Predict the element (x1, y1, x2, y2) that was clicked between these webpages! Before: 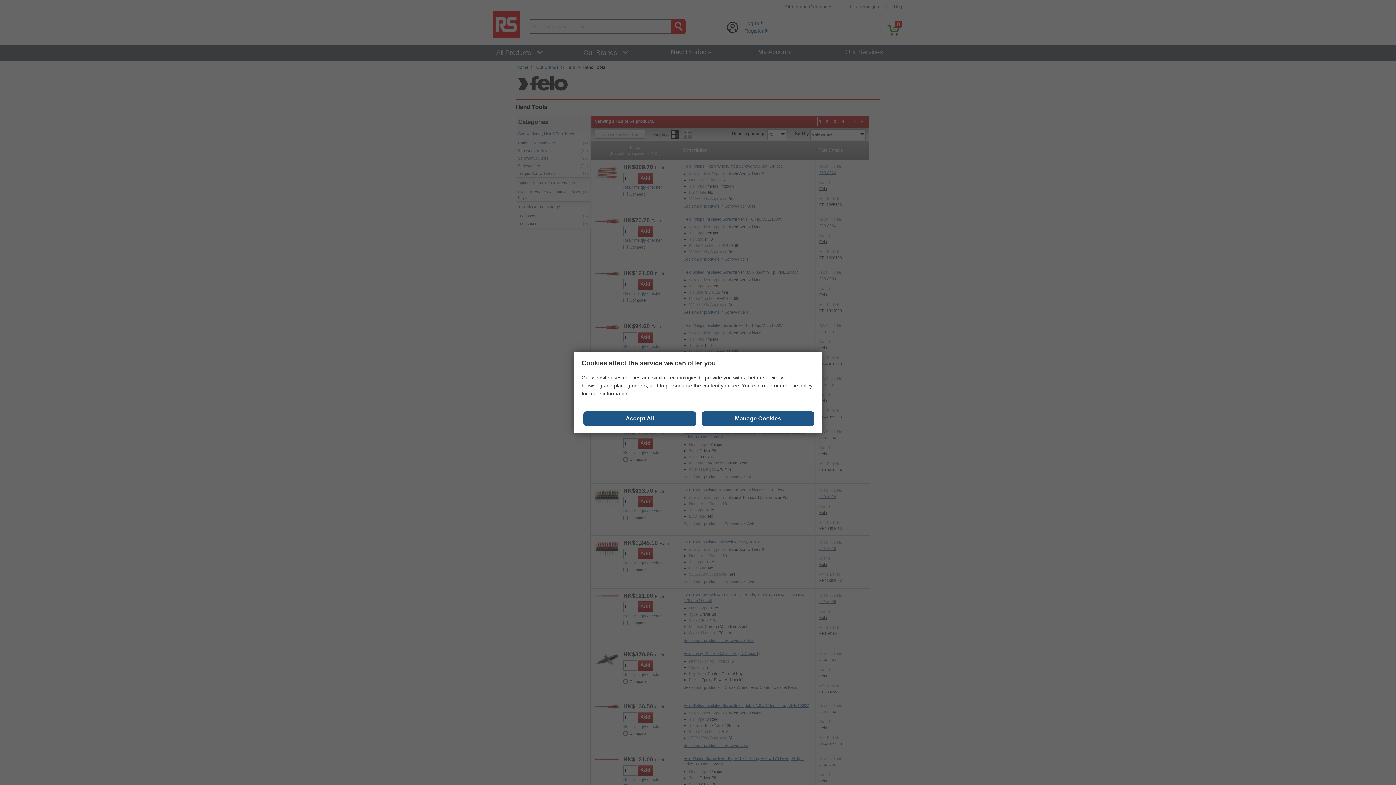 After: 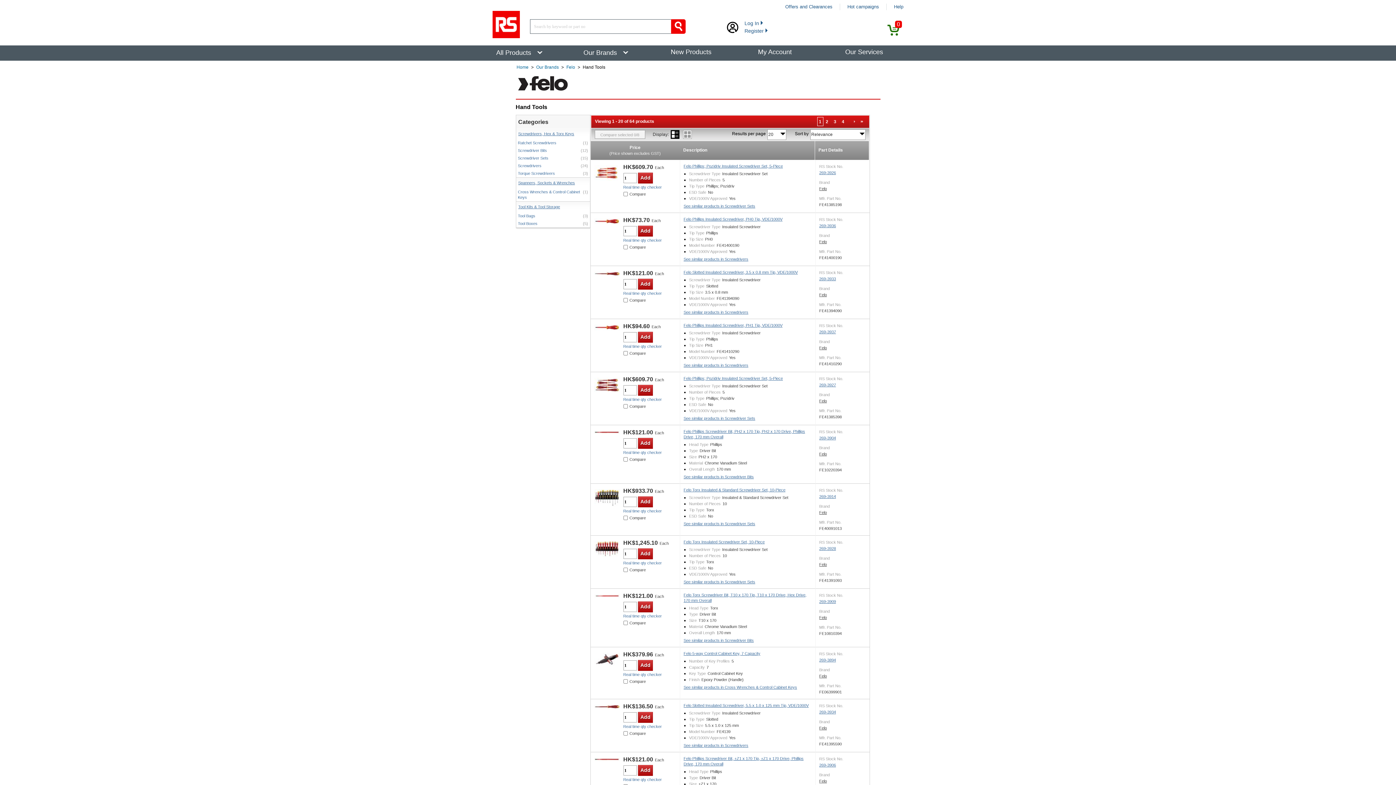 Action: bbox: (583, 411, 696, 426) label: Accept All